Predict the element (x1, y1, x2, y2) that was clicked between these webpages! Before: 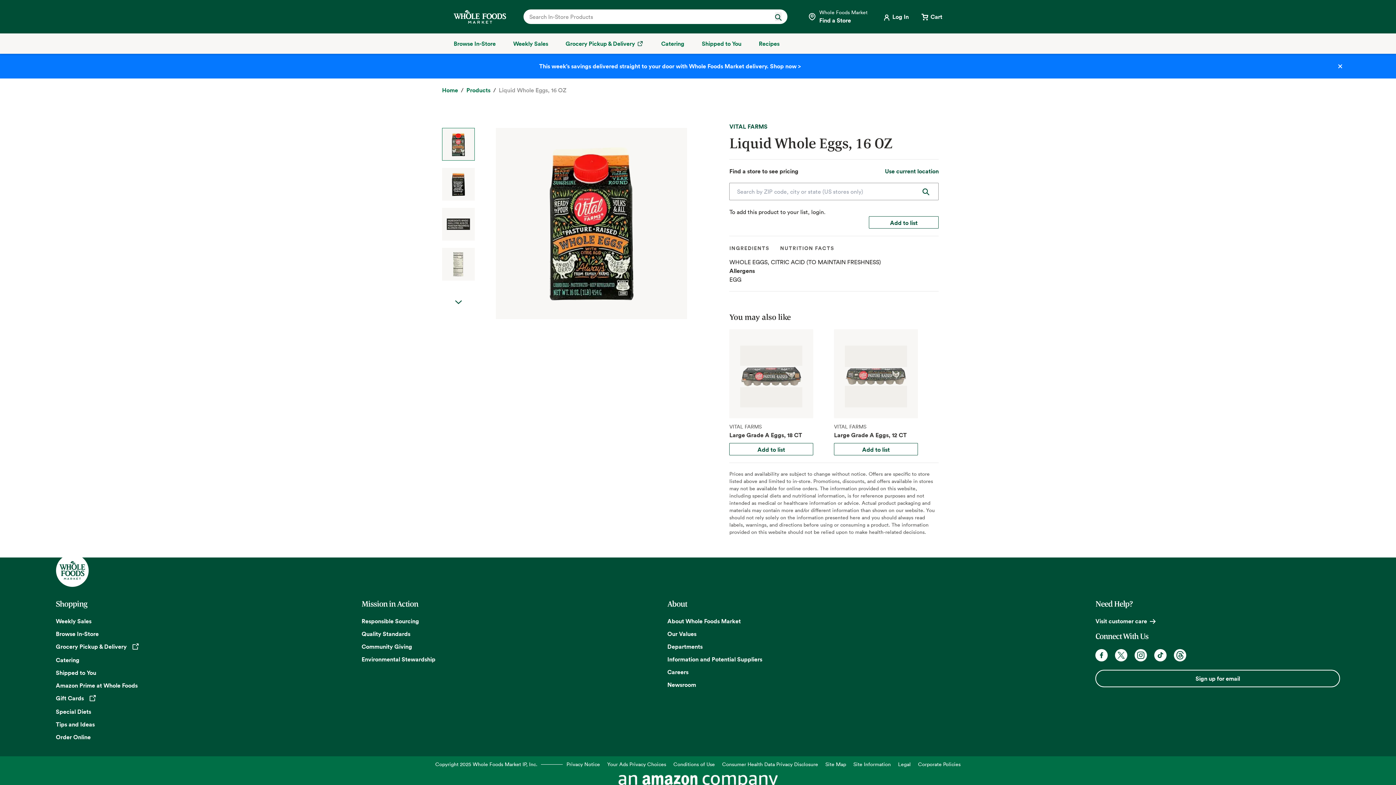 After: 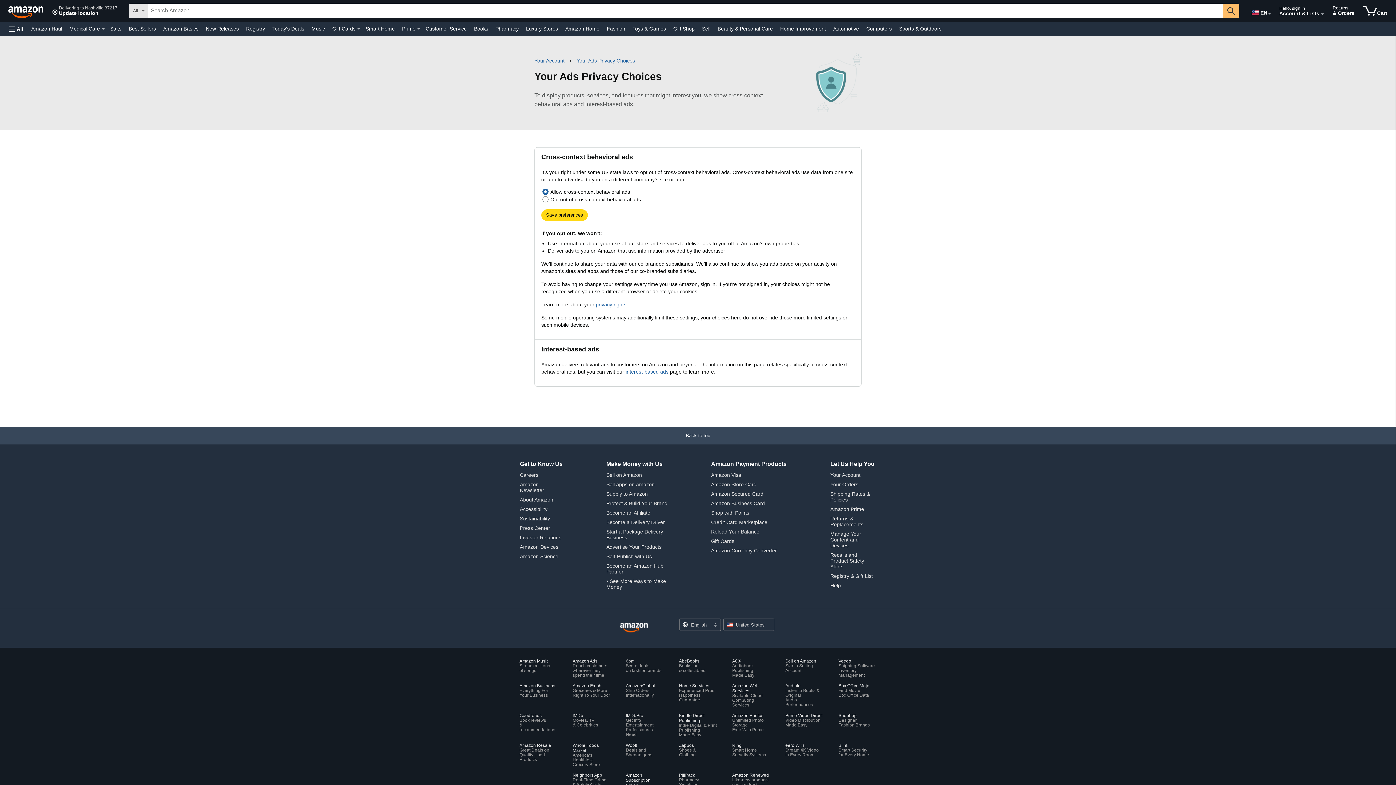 Action: label: Your Ads Privacy Choices bbox: (607, 761, 666, 768)